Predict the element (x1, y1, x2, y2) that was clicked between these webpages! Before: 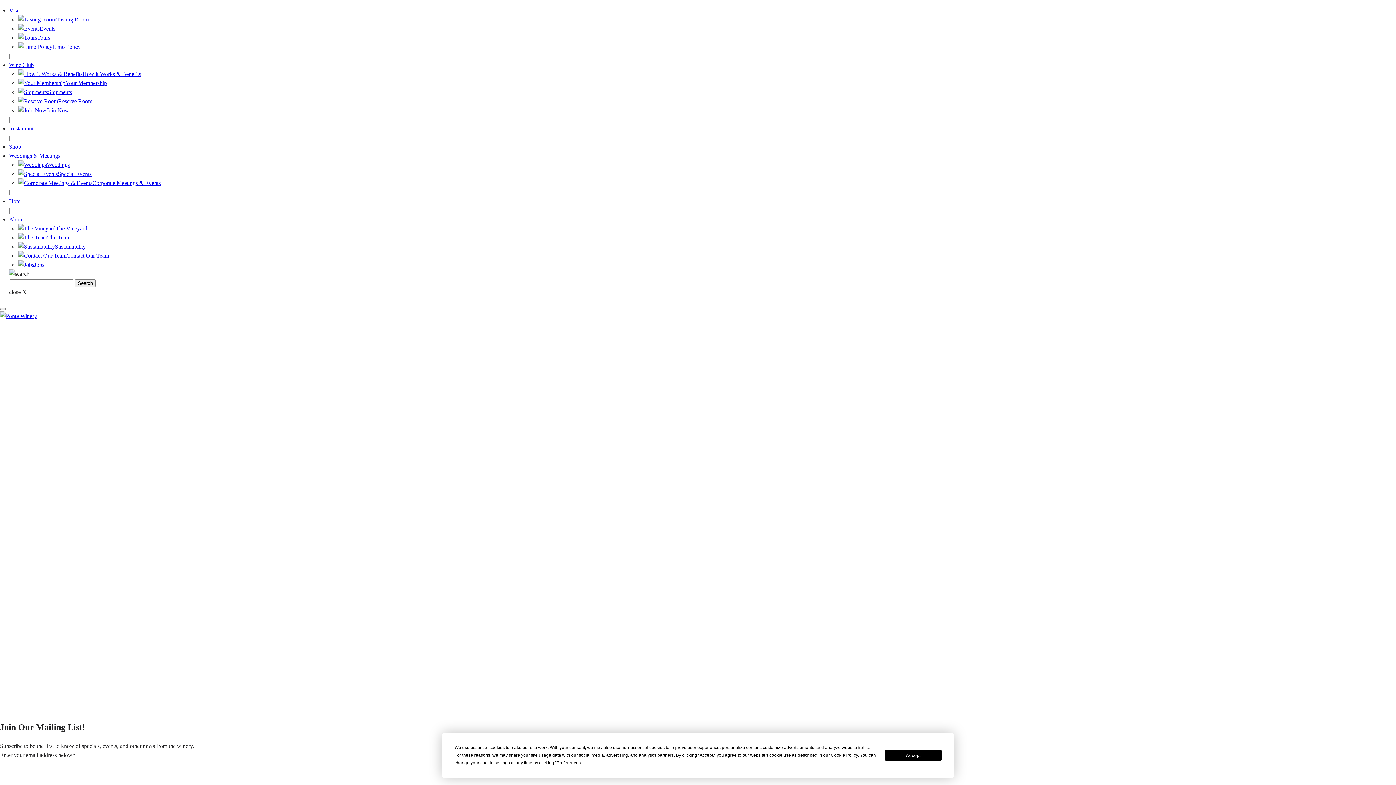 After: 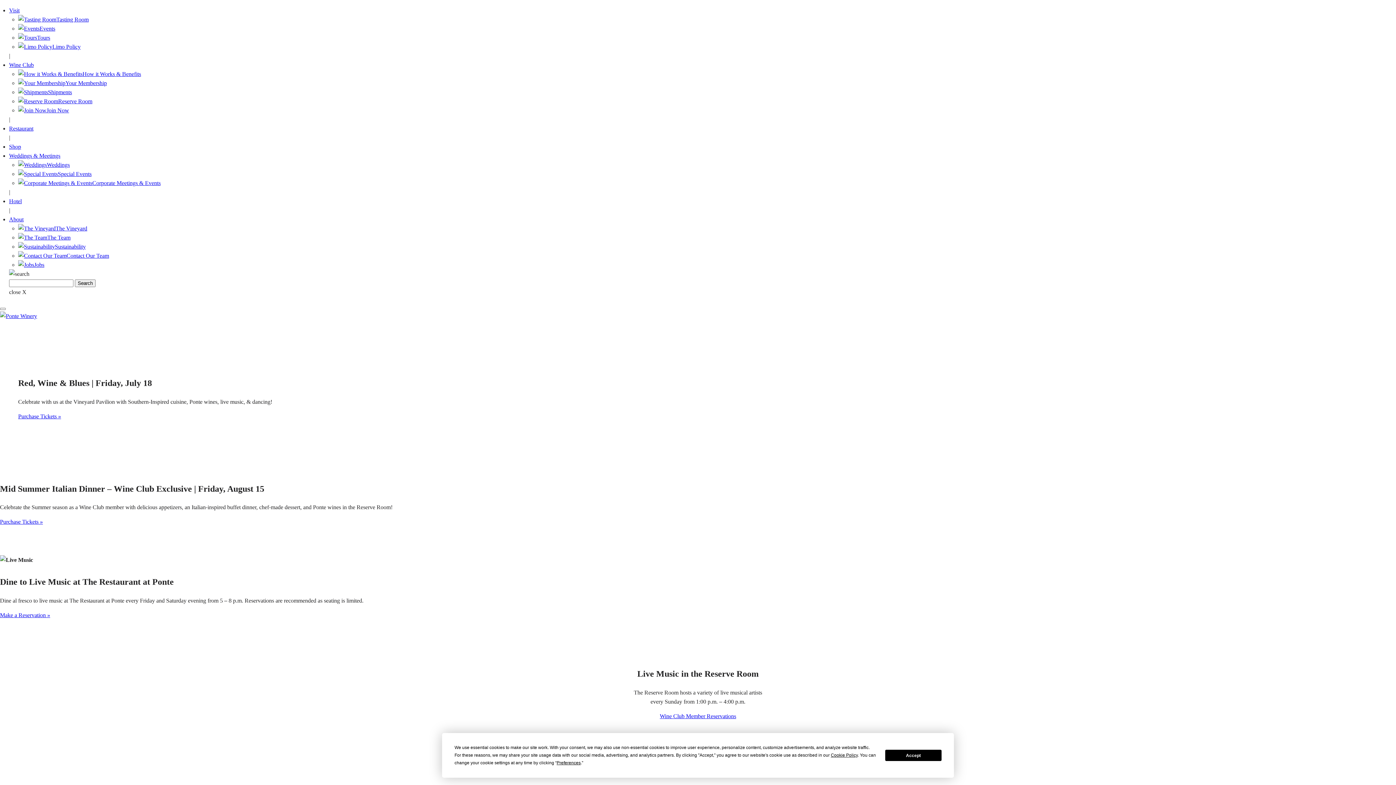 Action: bbox: (18, 25, 55, 31) label: Events